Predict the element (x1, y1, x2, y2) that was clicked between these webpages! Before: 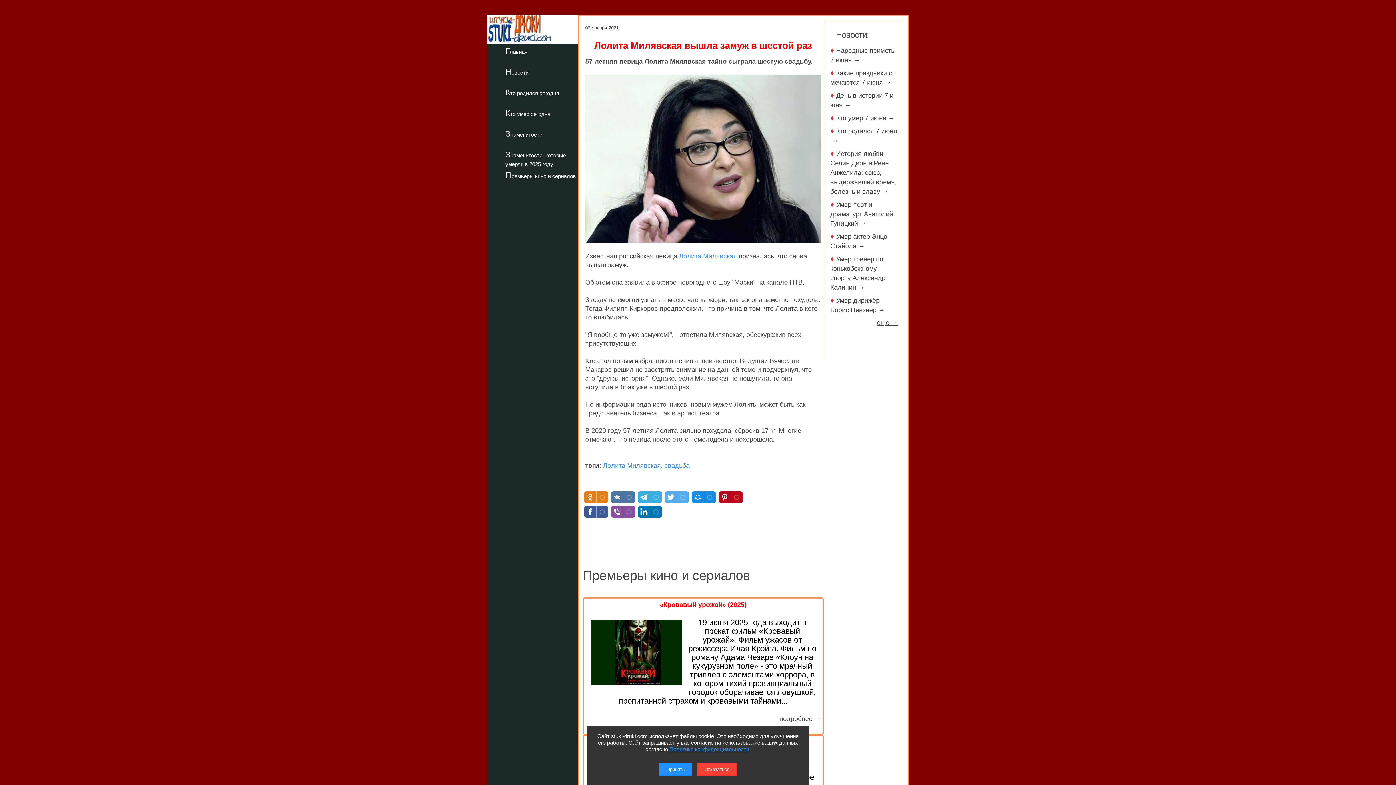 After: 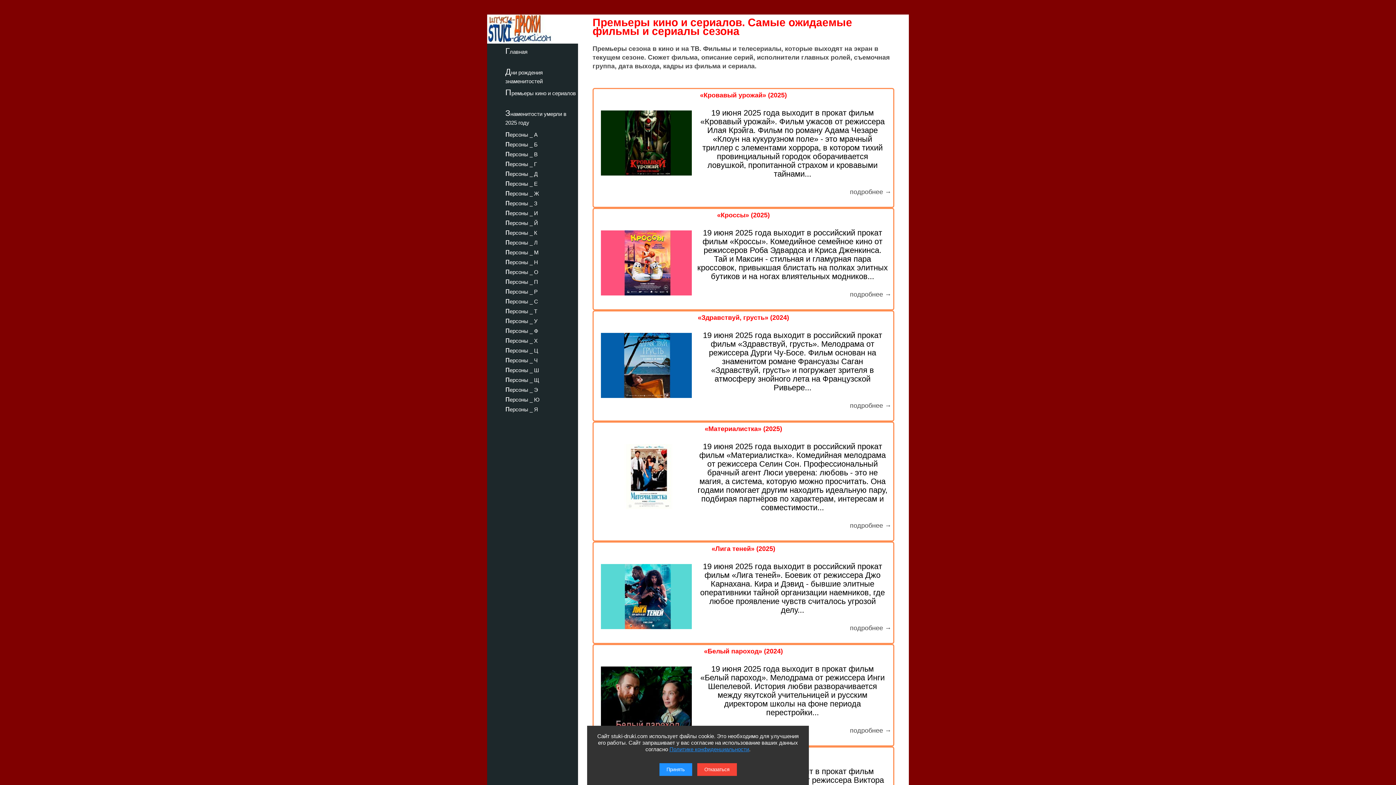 Action: label: Премьеры кино и сериалов bbox: (487, 169, 578, 180)